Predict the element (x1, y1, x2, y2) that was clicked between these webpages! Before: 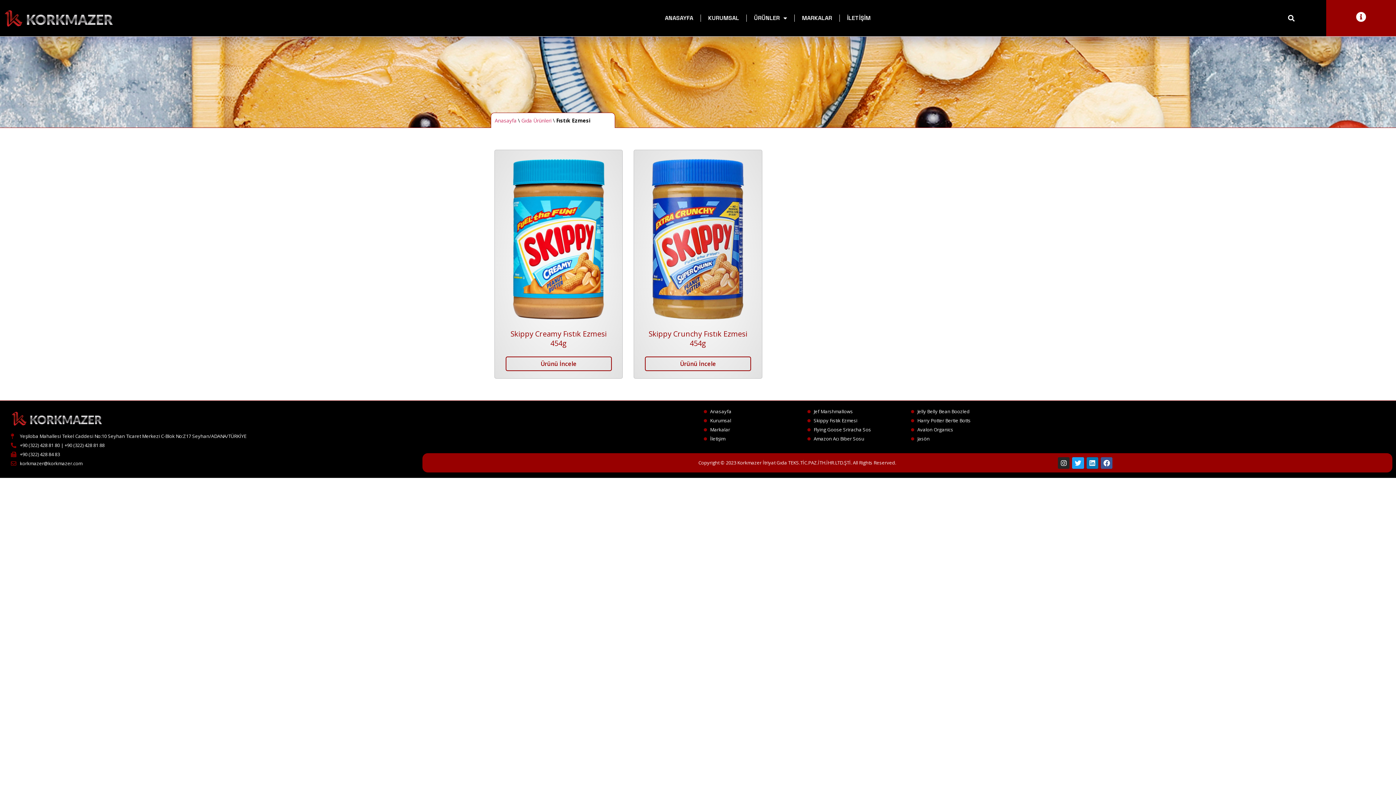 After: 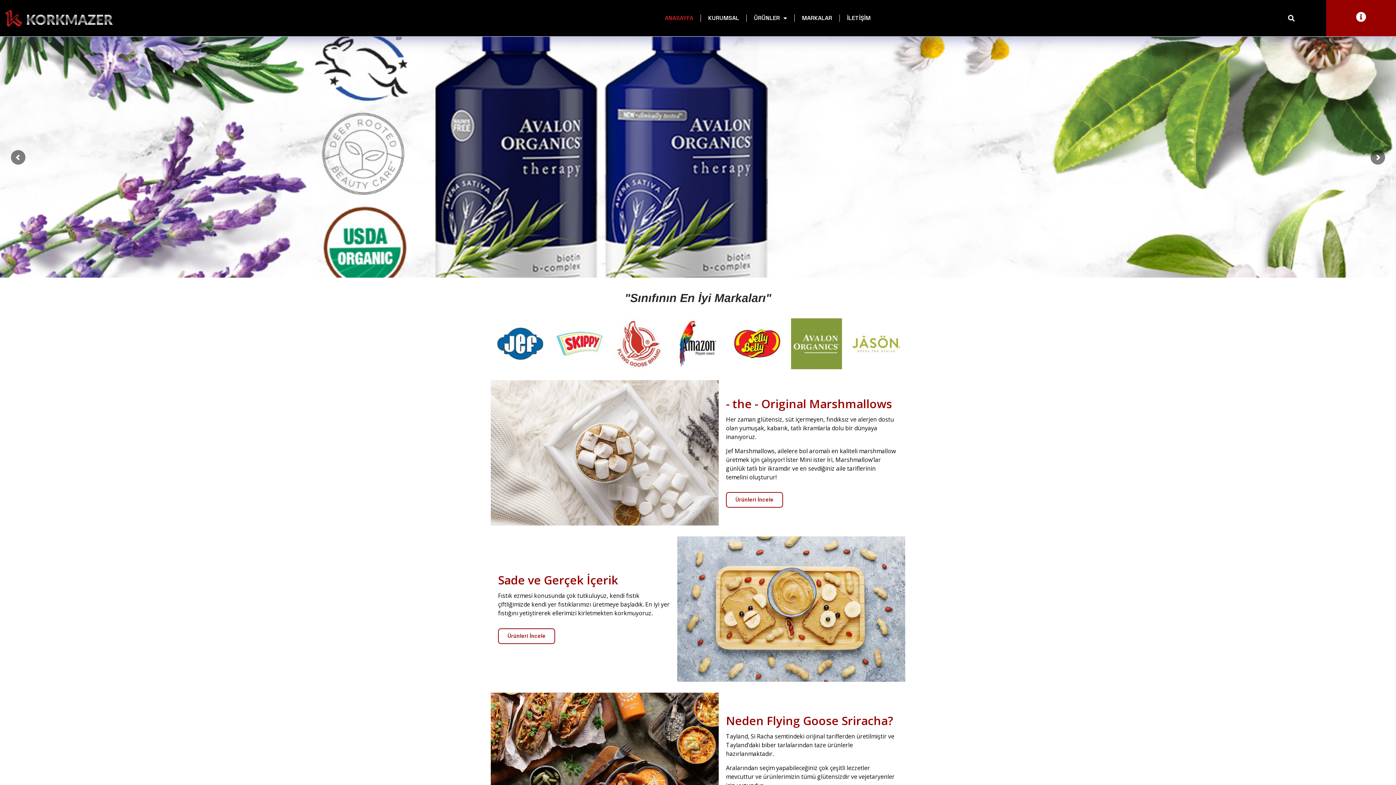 Action: bbox: (494, 117, 516, 124) label: Anasayfa